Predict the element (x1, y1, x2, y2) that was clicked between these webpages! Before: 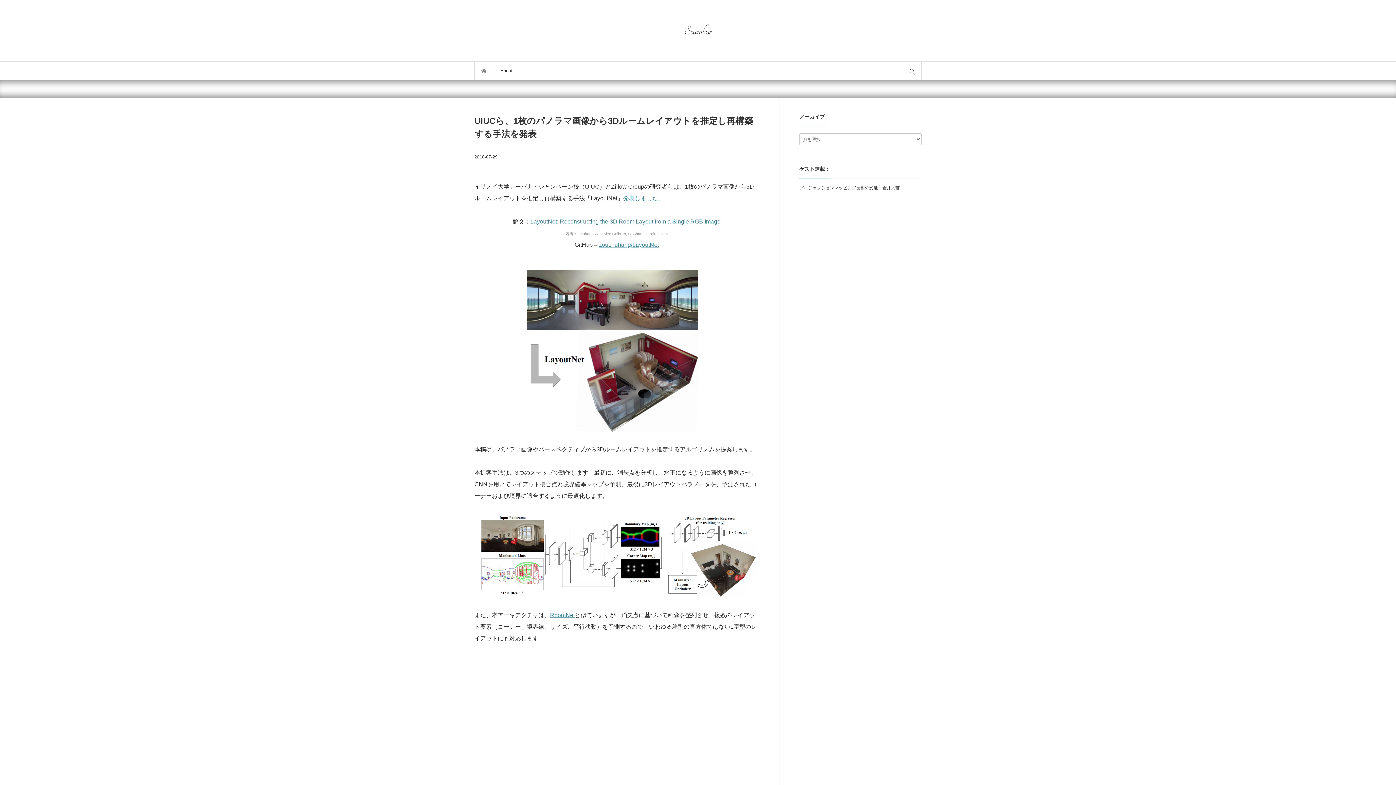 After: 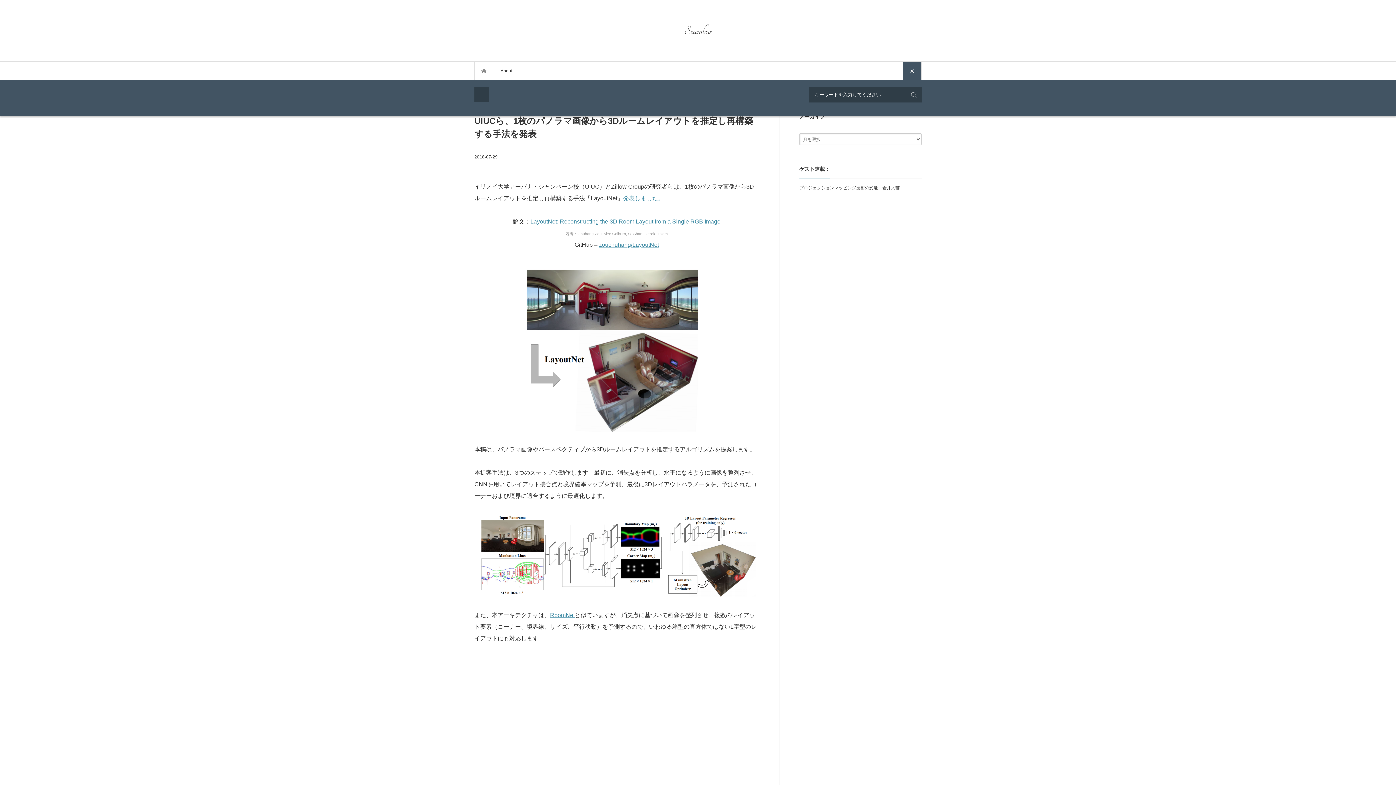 Action: label: サイト内検索 bbox: (902, 61, 921, 80)